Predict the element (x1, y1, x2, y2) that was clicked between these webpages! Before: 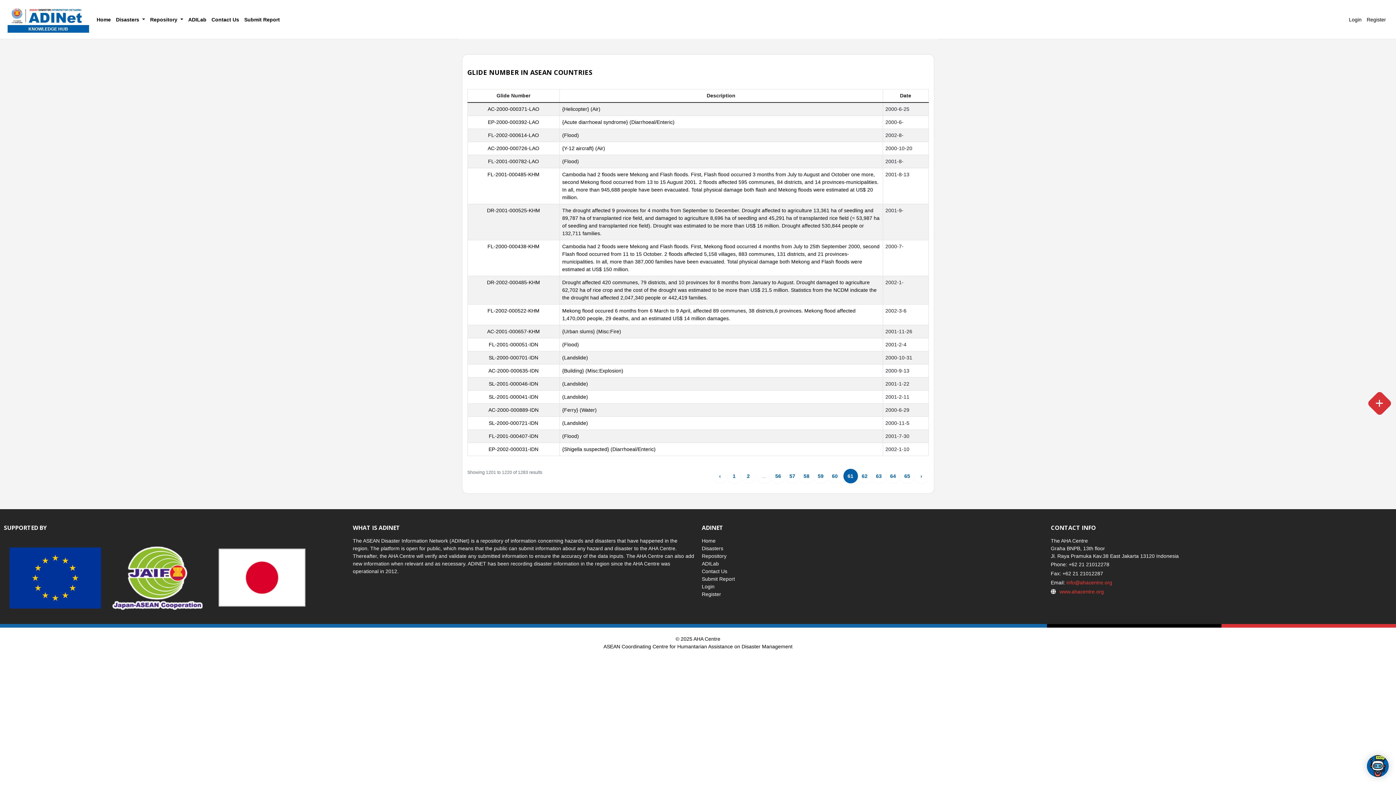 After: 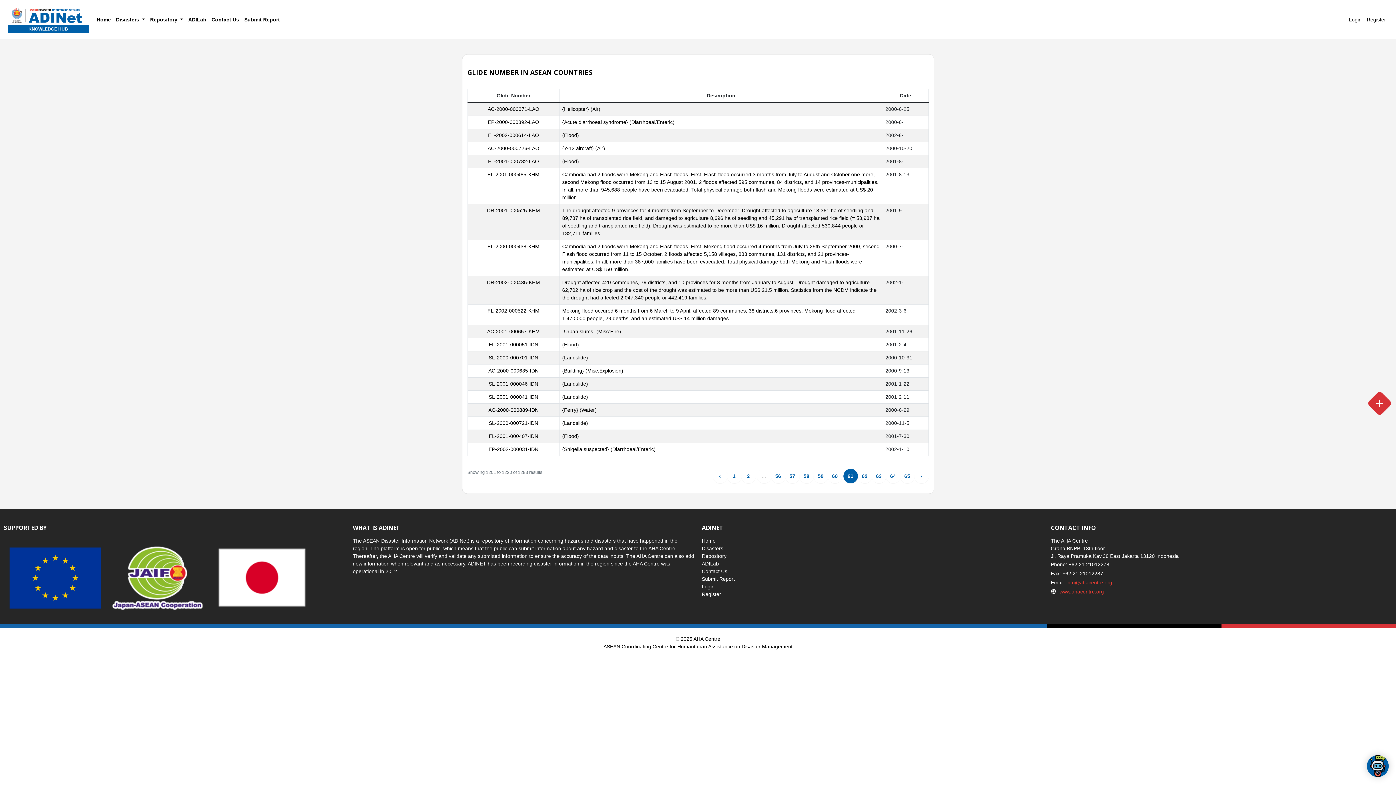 Action: label: {Acute diarrhoeal syndrome} (Diarrhoeal/Enteric) bbox: (562, 119, 674, 125)